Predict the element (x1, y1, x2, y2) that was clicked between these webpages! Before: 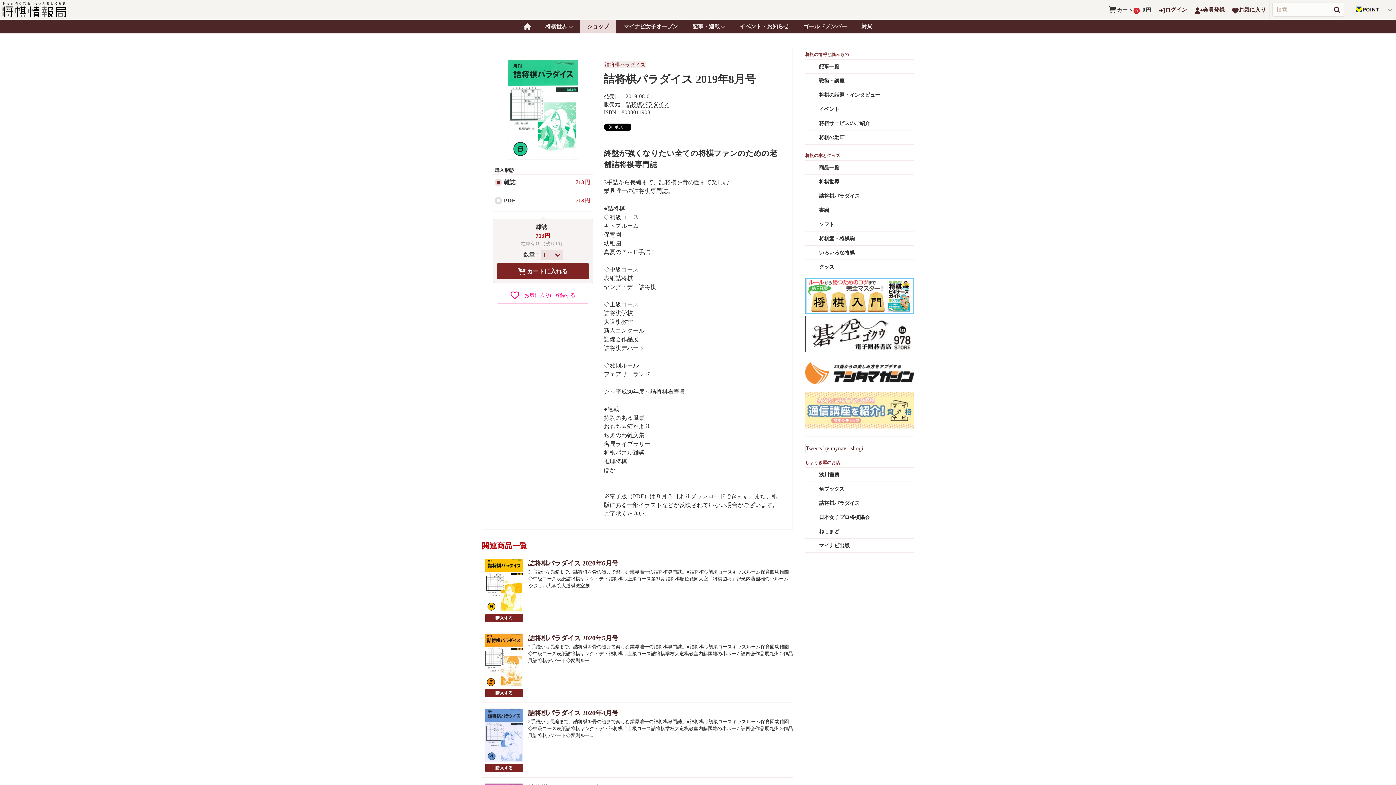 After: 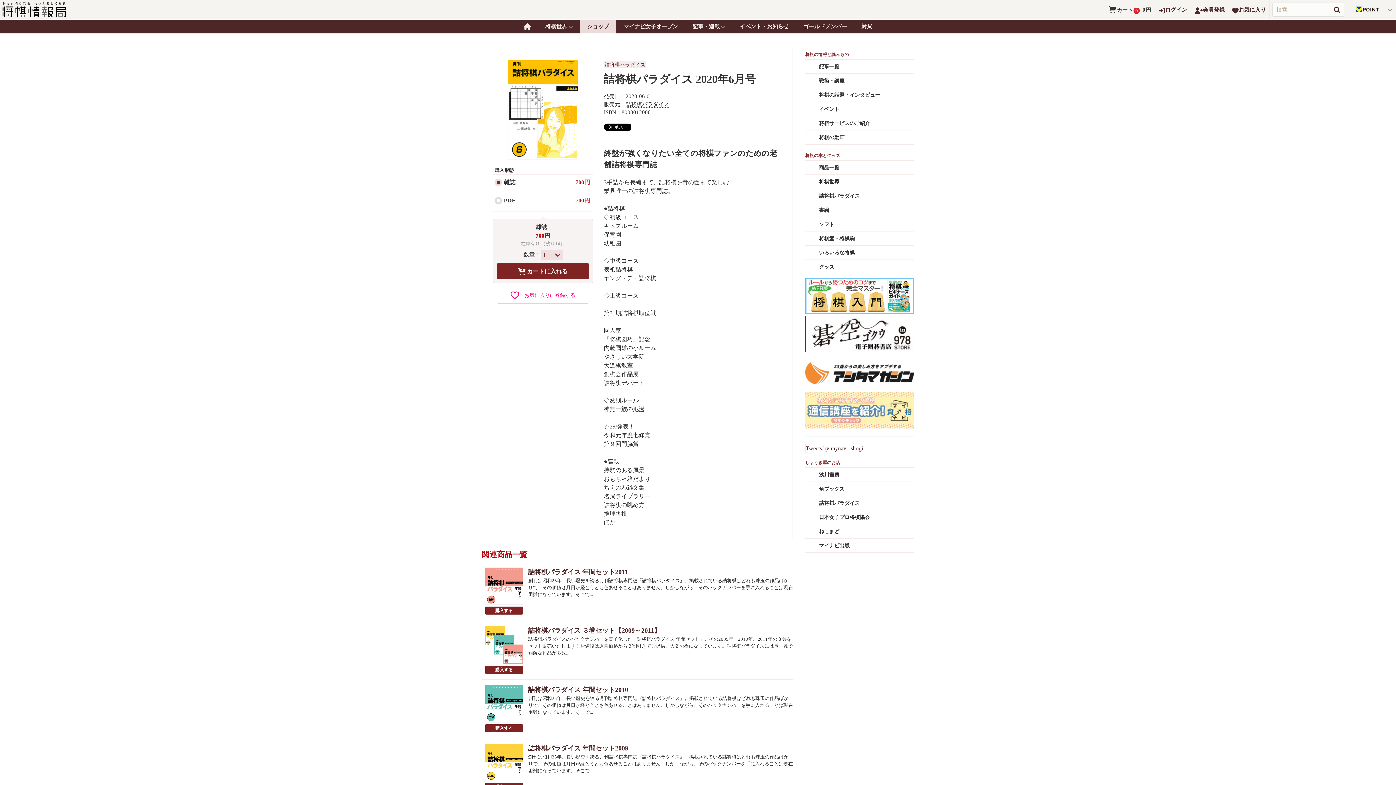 Action: bbox: (485, 559, 522, 623)